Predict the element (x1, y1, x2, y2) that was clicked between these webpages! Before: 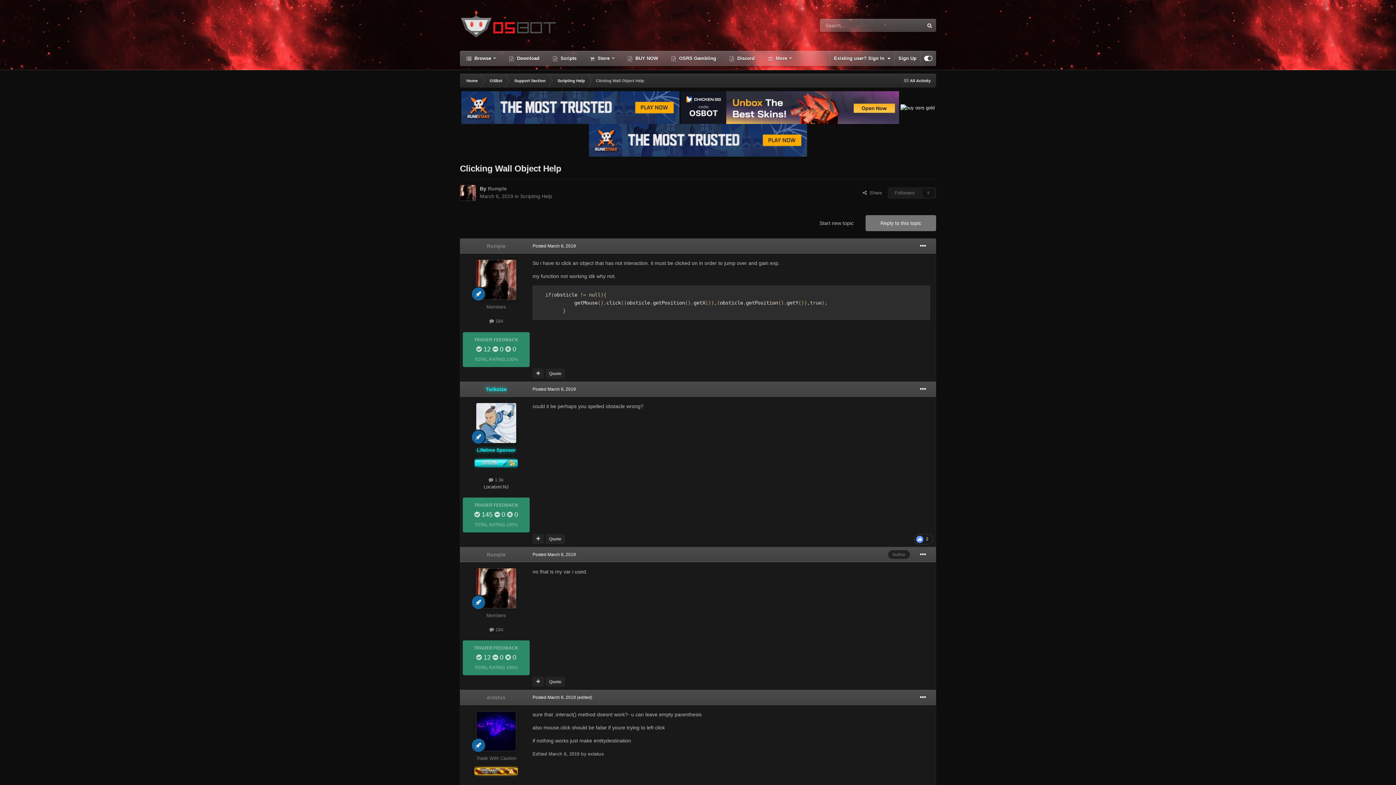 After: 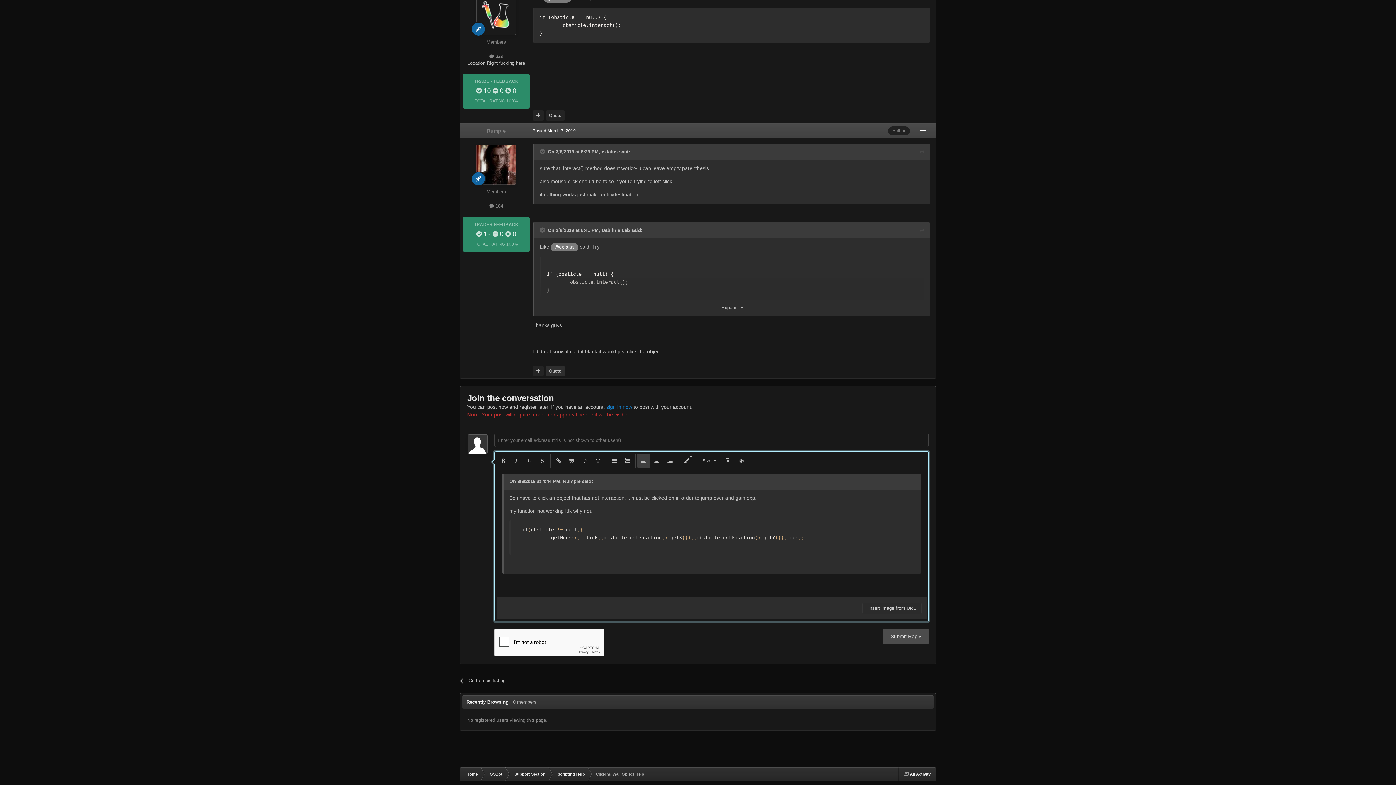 Action: bbox: (545, 368, 565, 378) label: Quote